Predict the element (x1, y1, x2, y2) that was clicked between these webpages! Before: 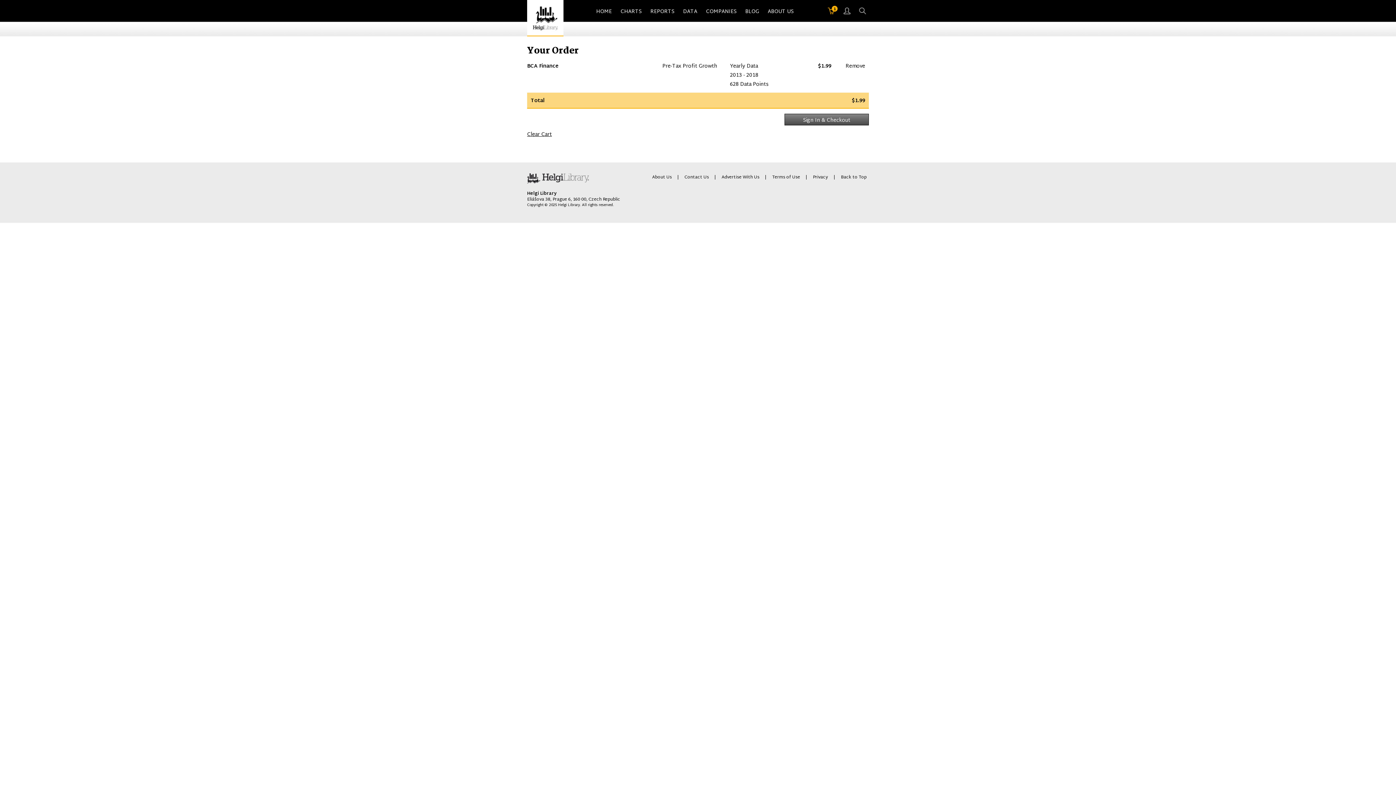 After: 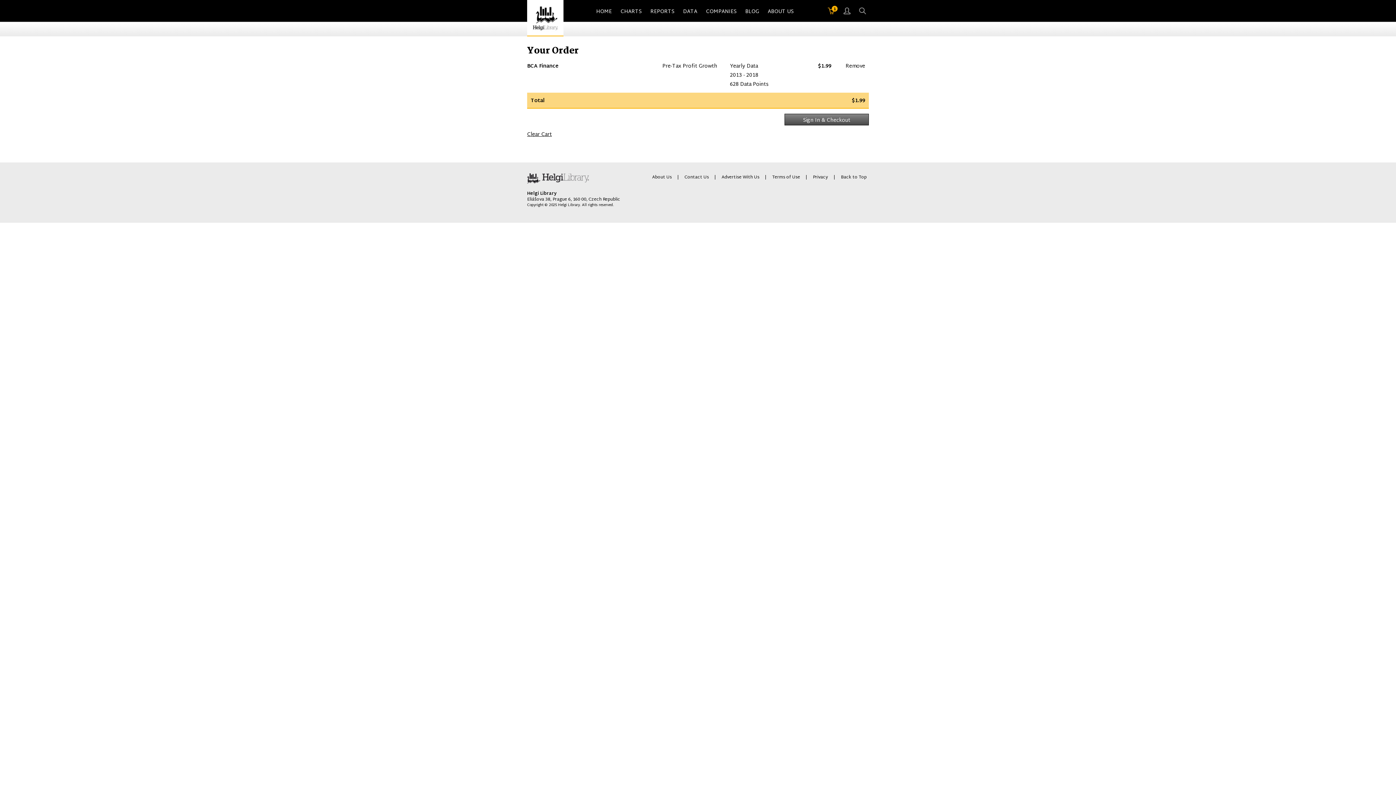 Action: bbox: (841, 173, 866, 181) label: Back to Top